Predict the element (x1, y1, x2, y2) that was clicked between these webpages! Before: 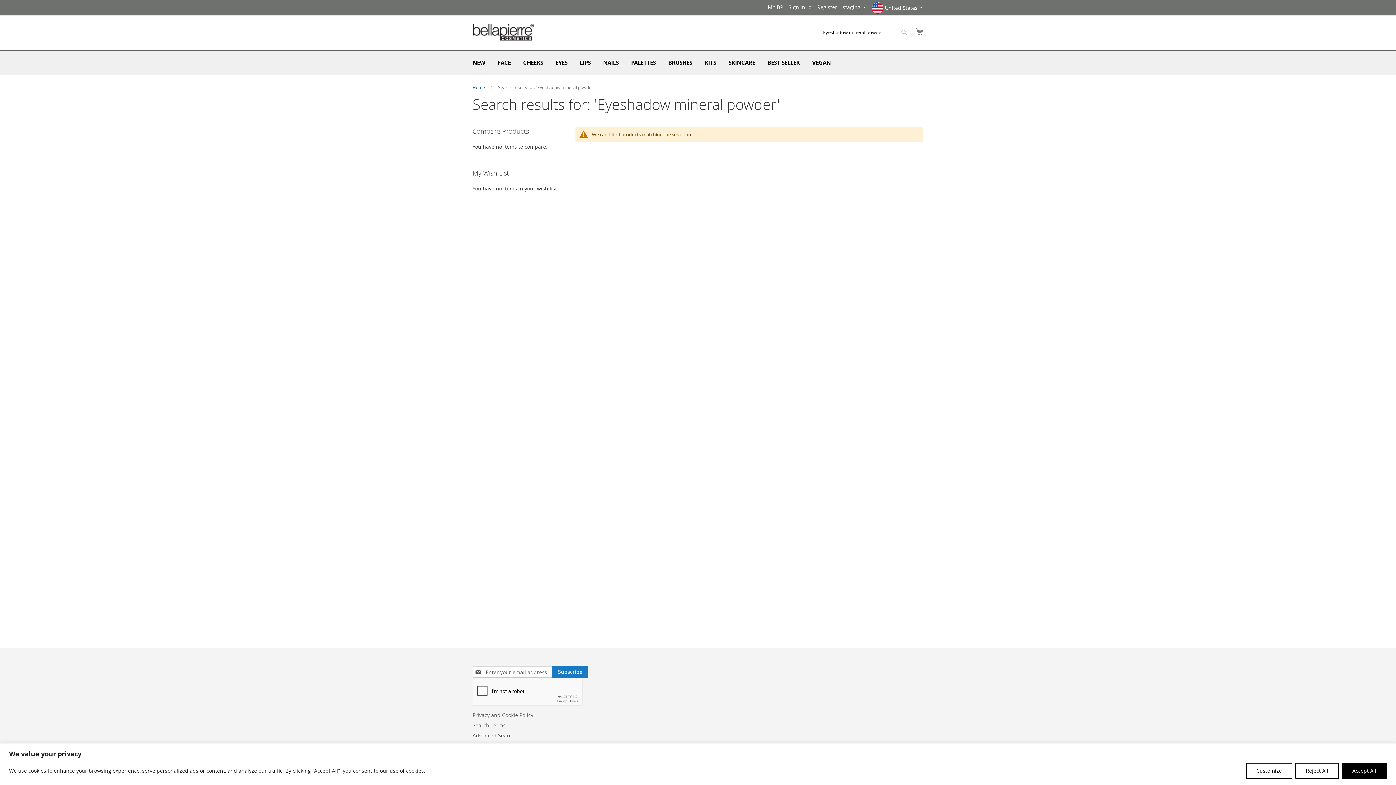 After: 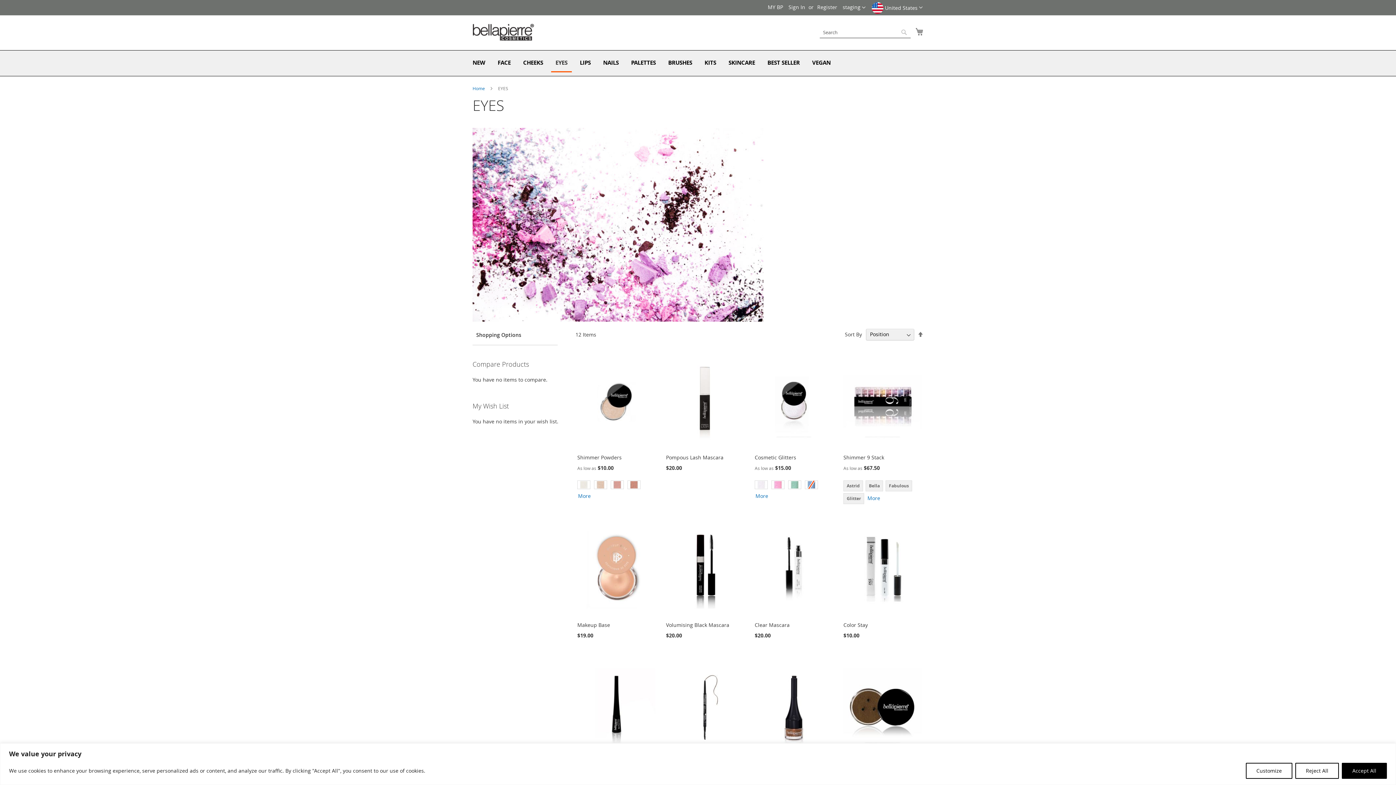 Action: bbox: (551, 54, 572, 71) label: EYES